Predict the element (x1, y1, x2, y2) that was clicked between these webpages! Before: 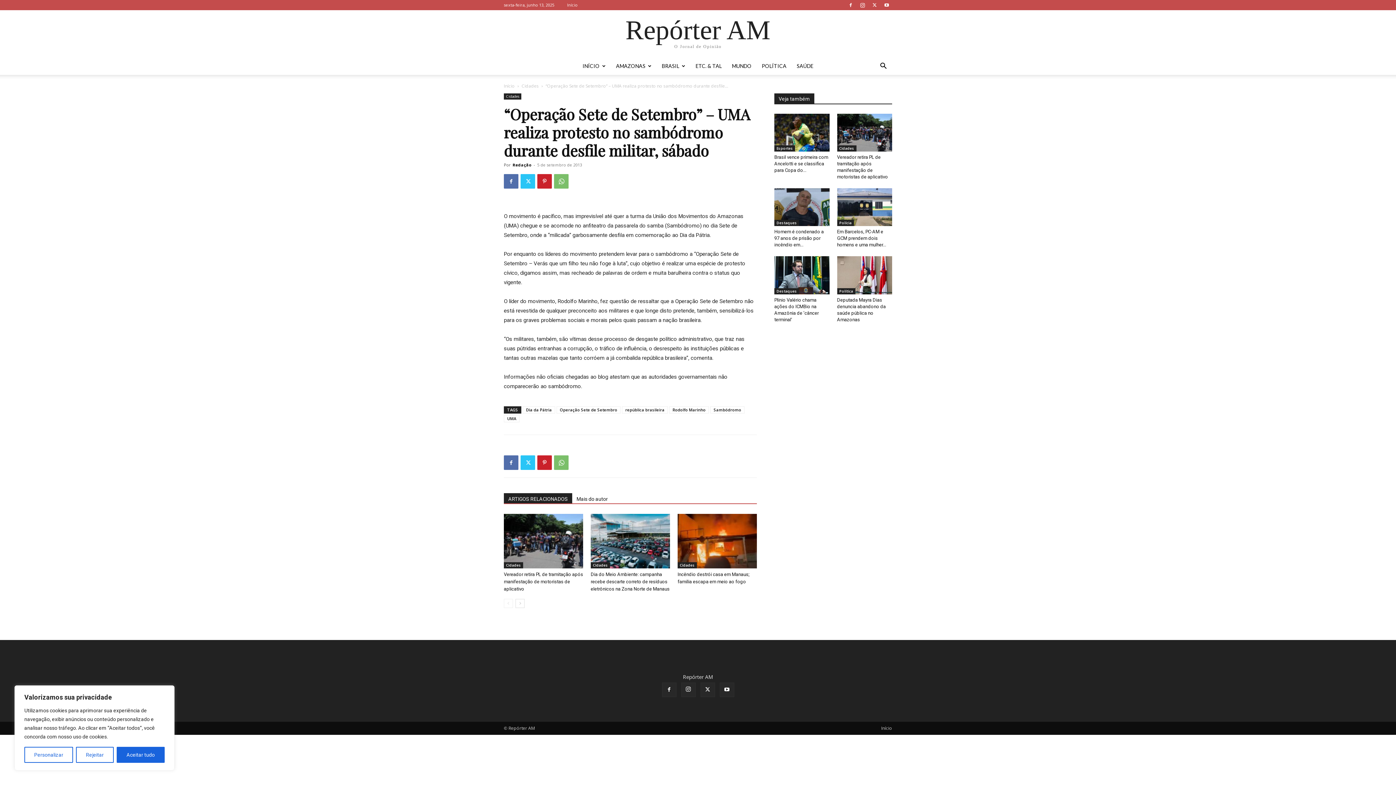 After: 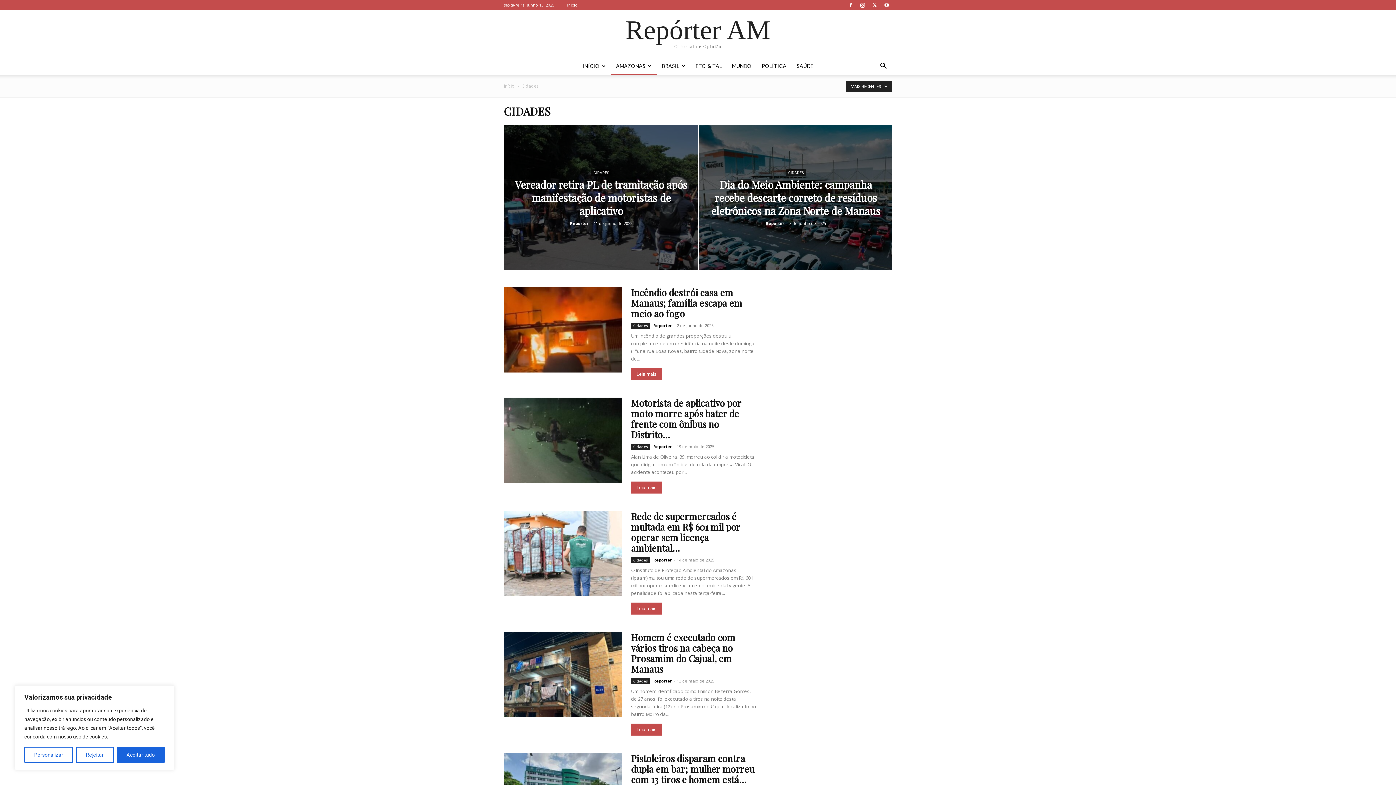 Action: bbox: (677, 562, 697, 568) label: Cidades